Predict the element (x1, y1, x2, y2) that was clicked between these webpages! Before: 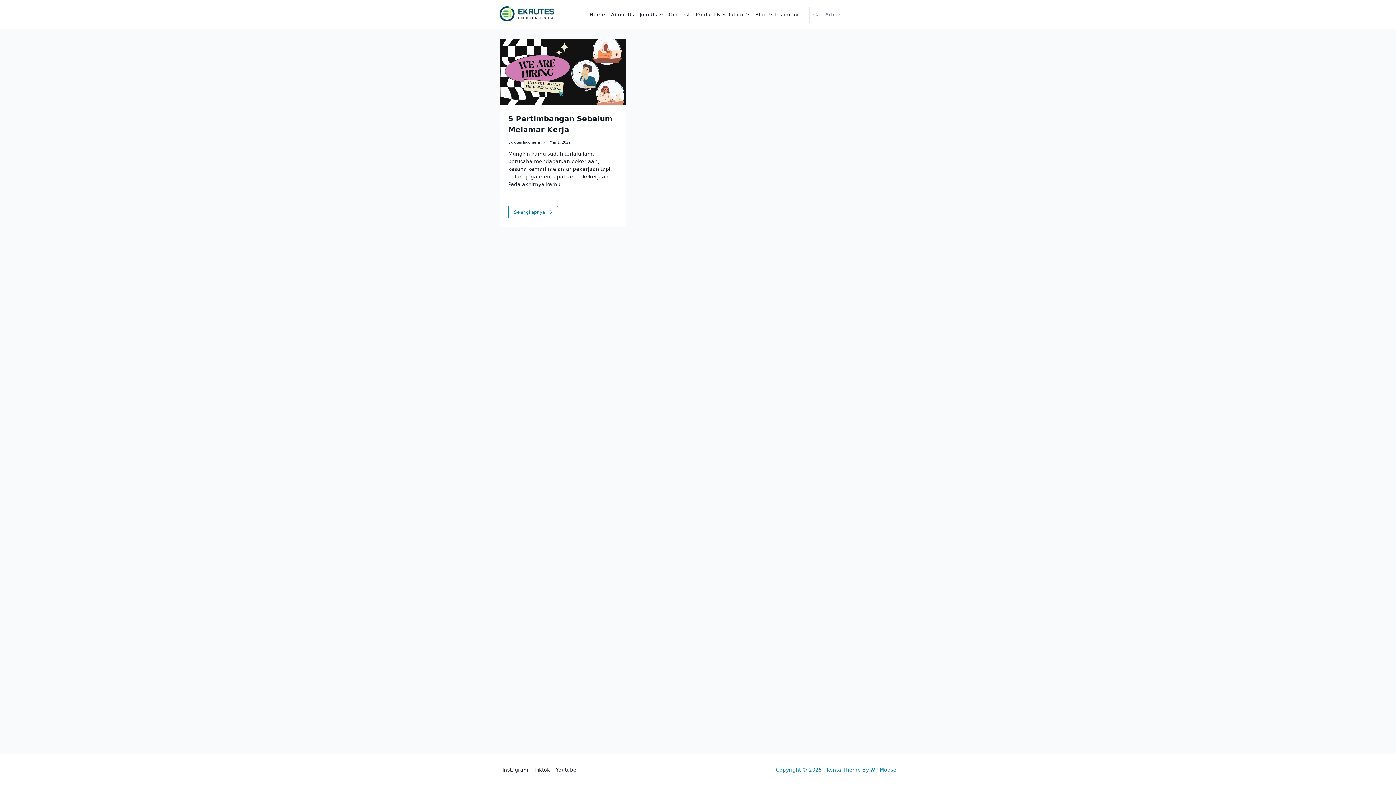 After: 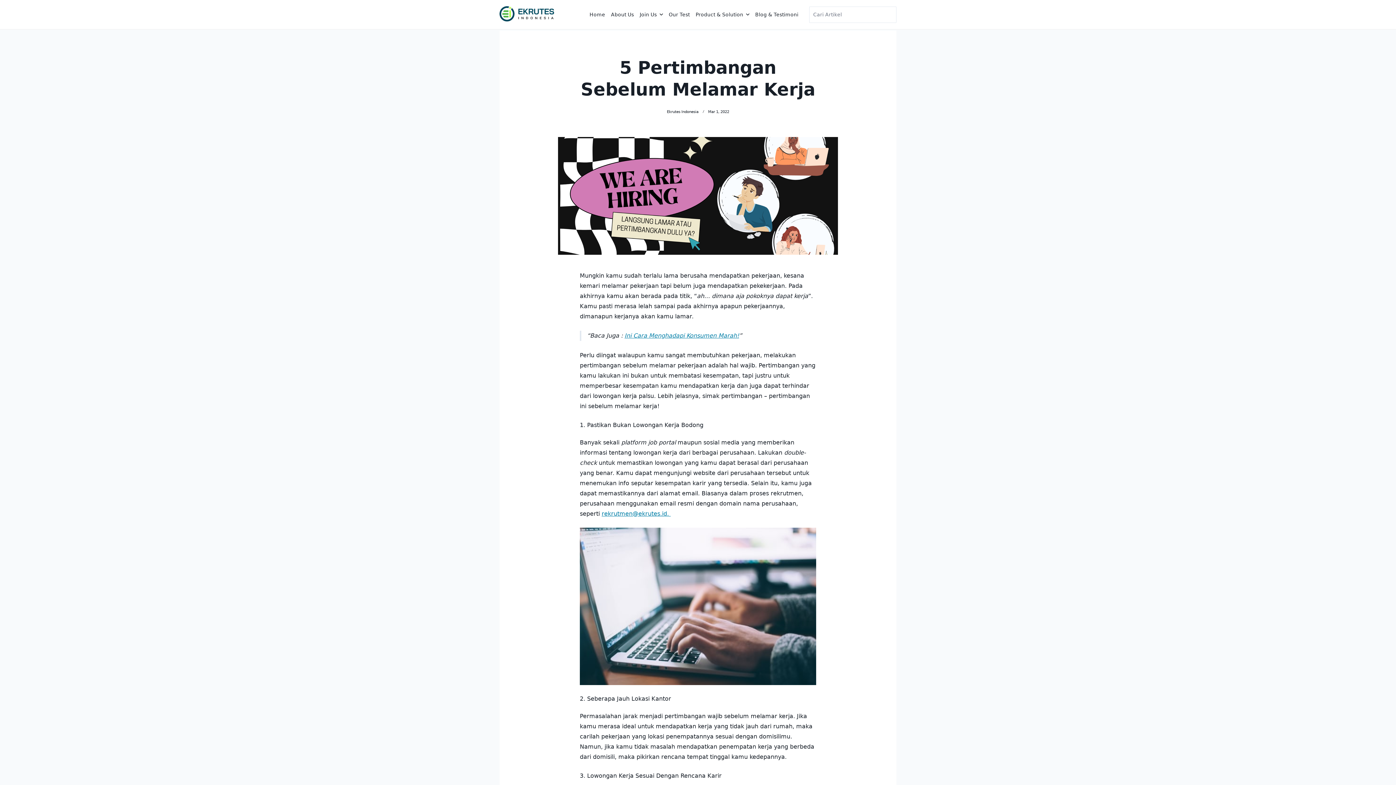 Action: bbox: (499, 39, 626, 104)